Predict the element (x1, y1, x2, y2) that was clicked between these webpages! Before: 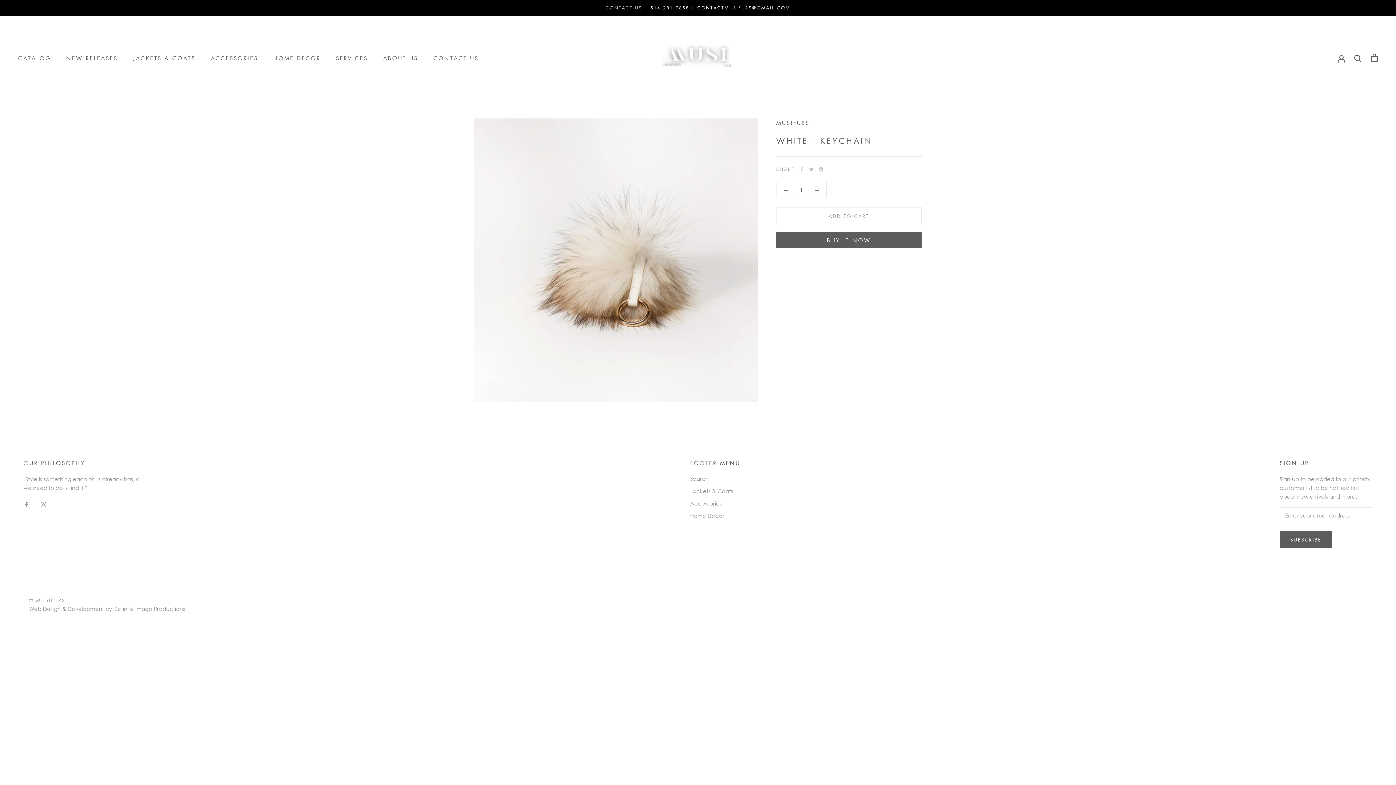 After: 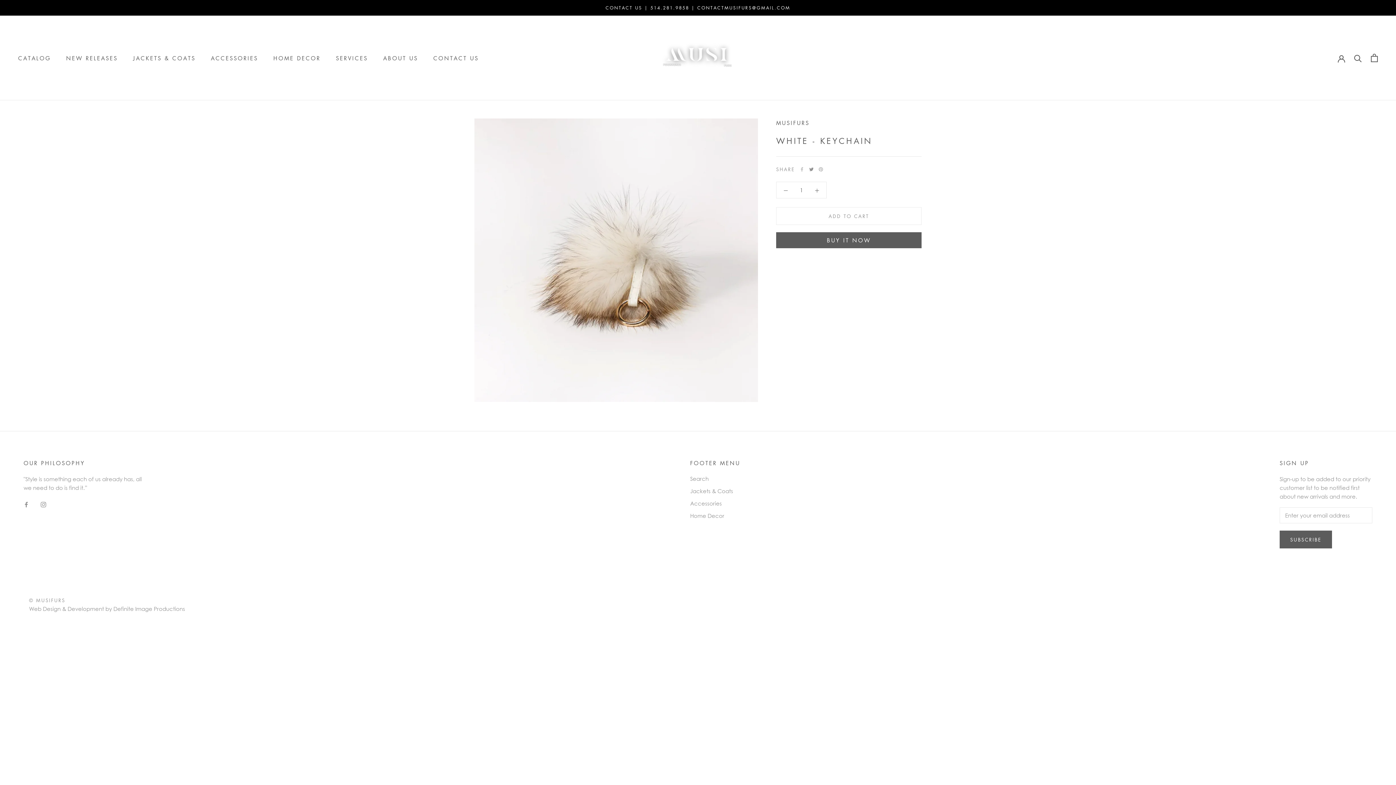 Action: label: Twitter bbox: (809, 167, 813, 171)